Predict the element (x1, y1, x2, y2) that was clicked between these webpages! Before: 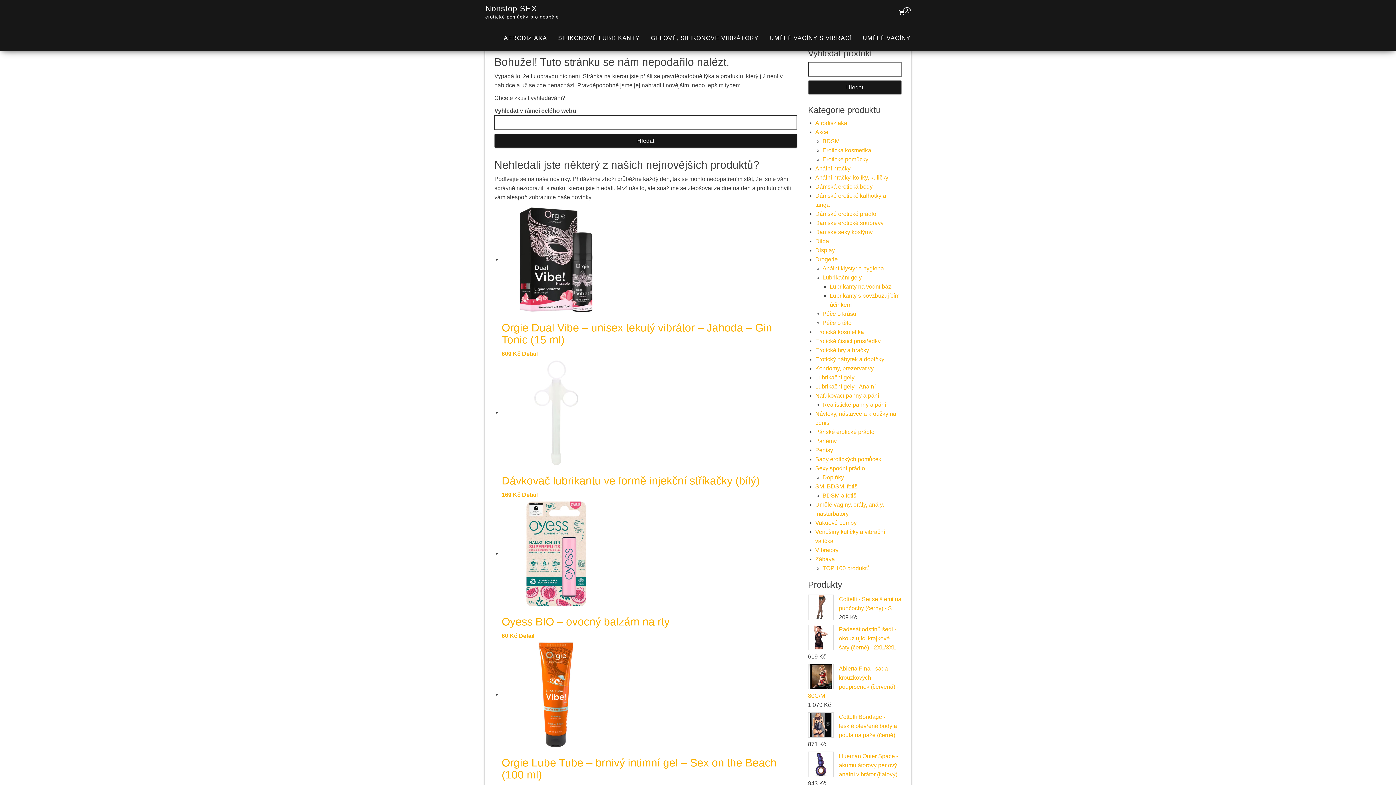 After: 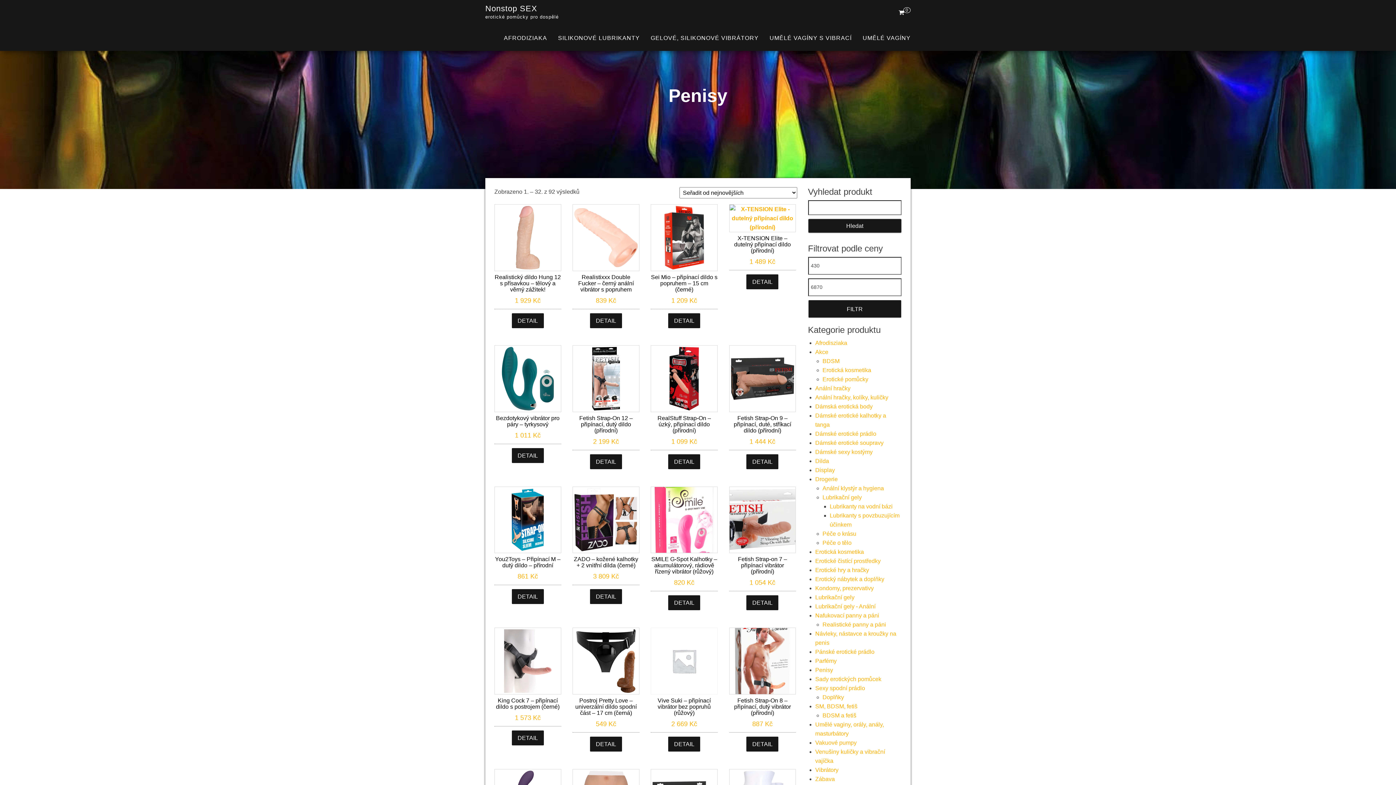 Action: label: Penisy bbox: (815, 447, 833, 453)